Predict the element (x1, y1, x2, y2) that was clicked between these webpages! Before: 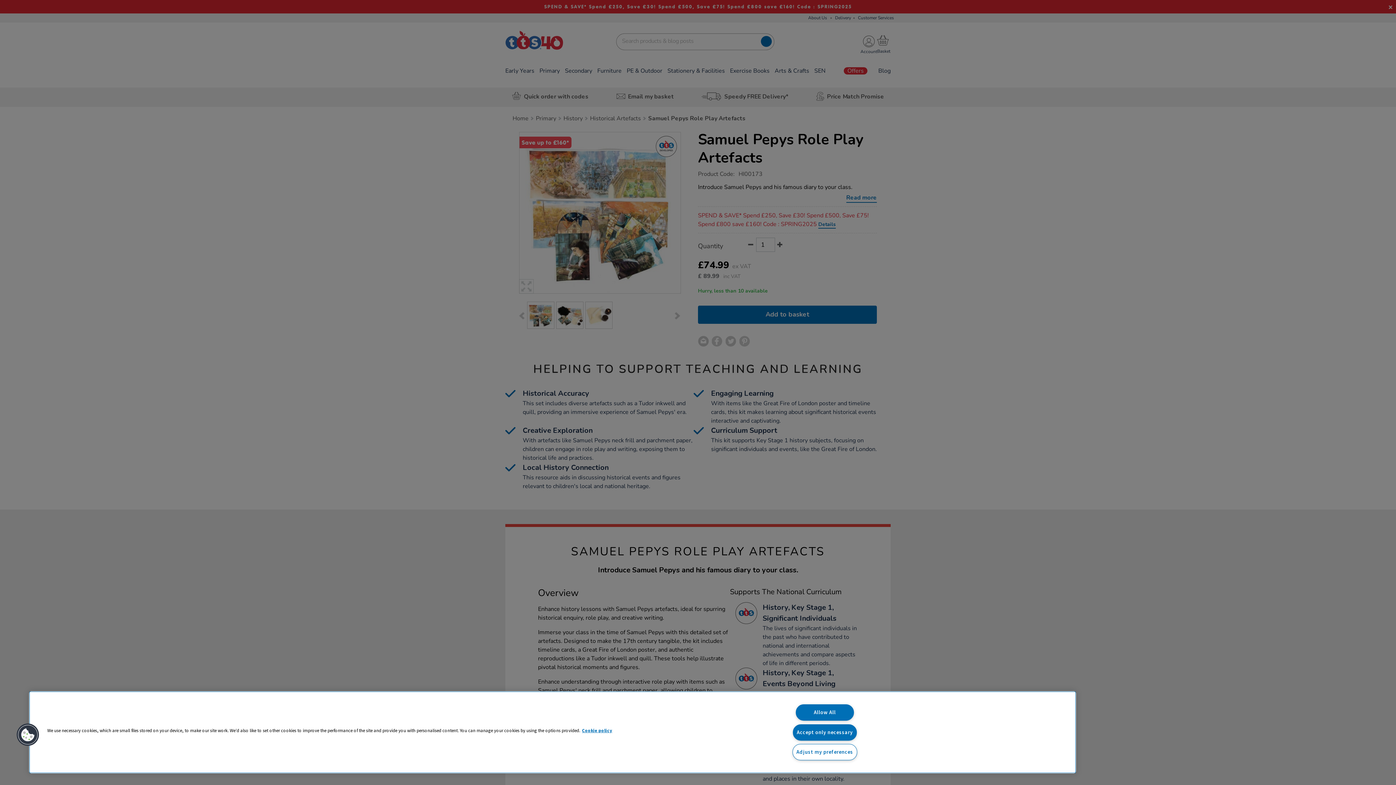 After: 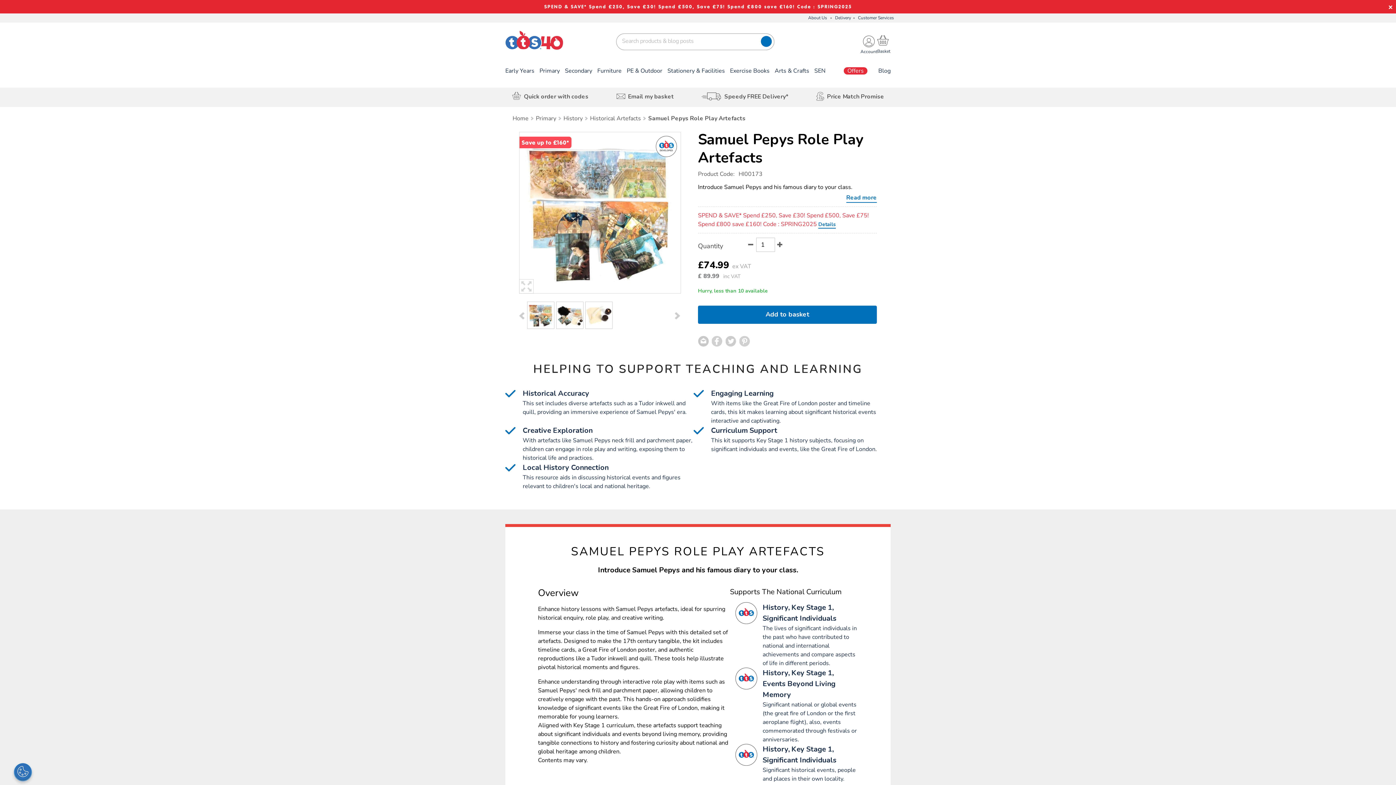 Action: label: Accept only necessary bbox: (792, 724, 857, 740)